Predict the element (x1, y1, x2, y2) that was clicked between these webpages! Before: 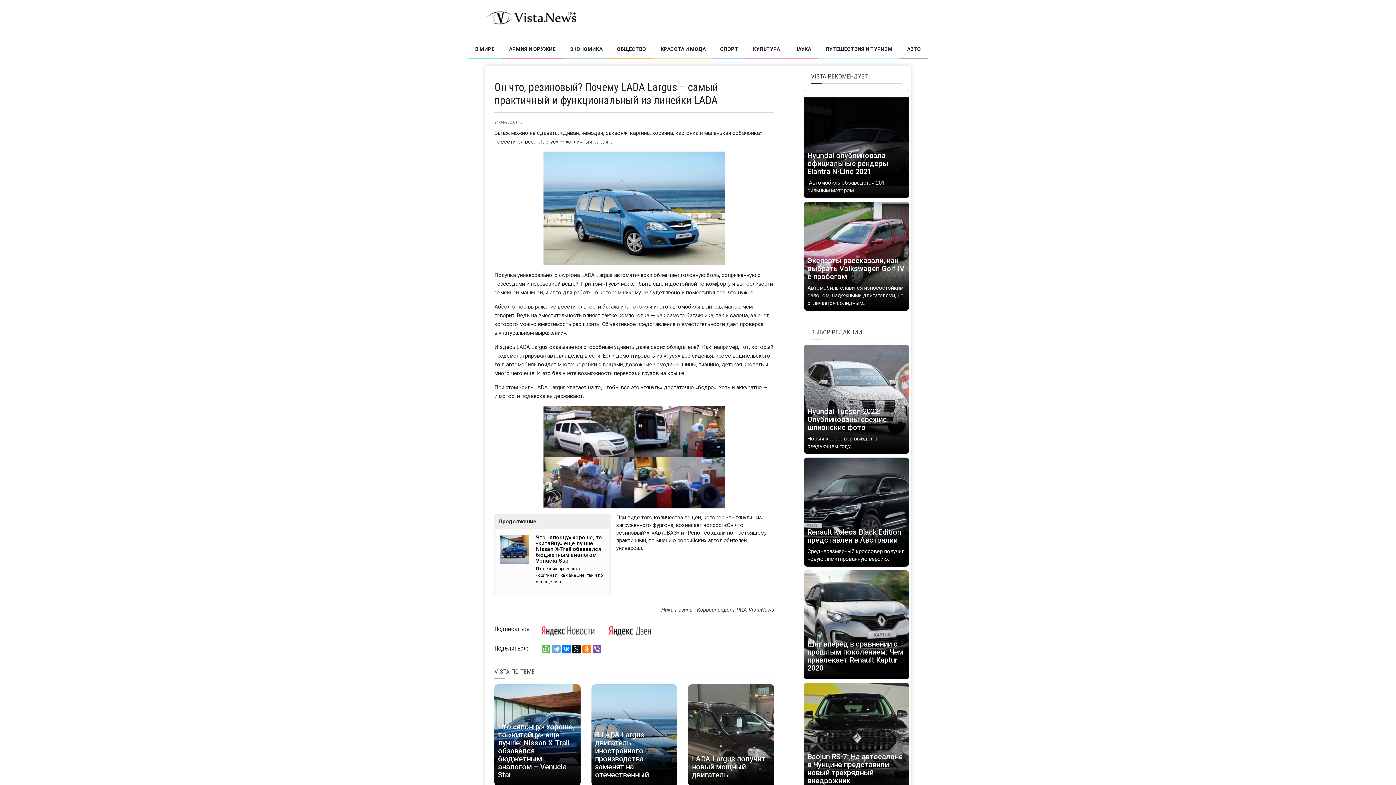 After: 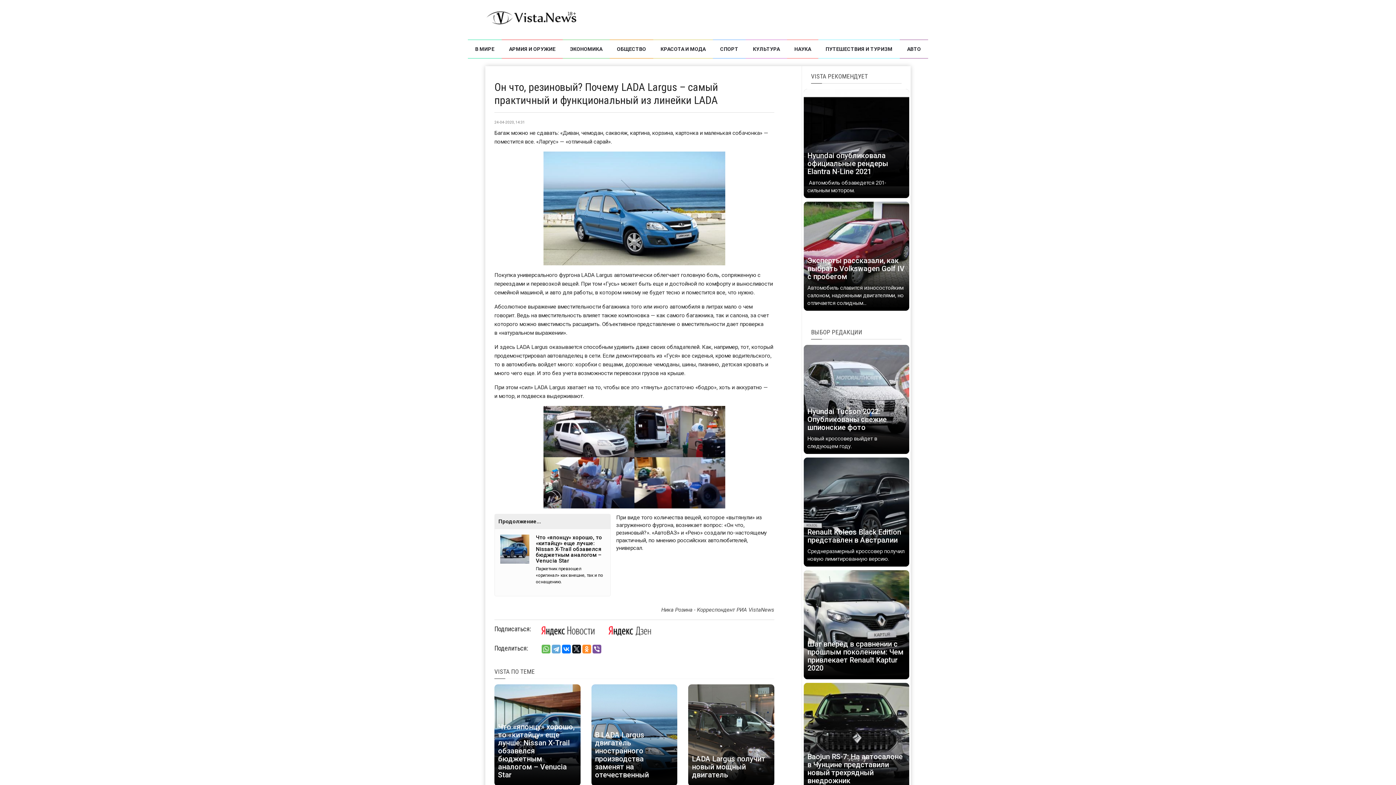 Action: bbox: (582, 645, 591, 653)